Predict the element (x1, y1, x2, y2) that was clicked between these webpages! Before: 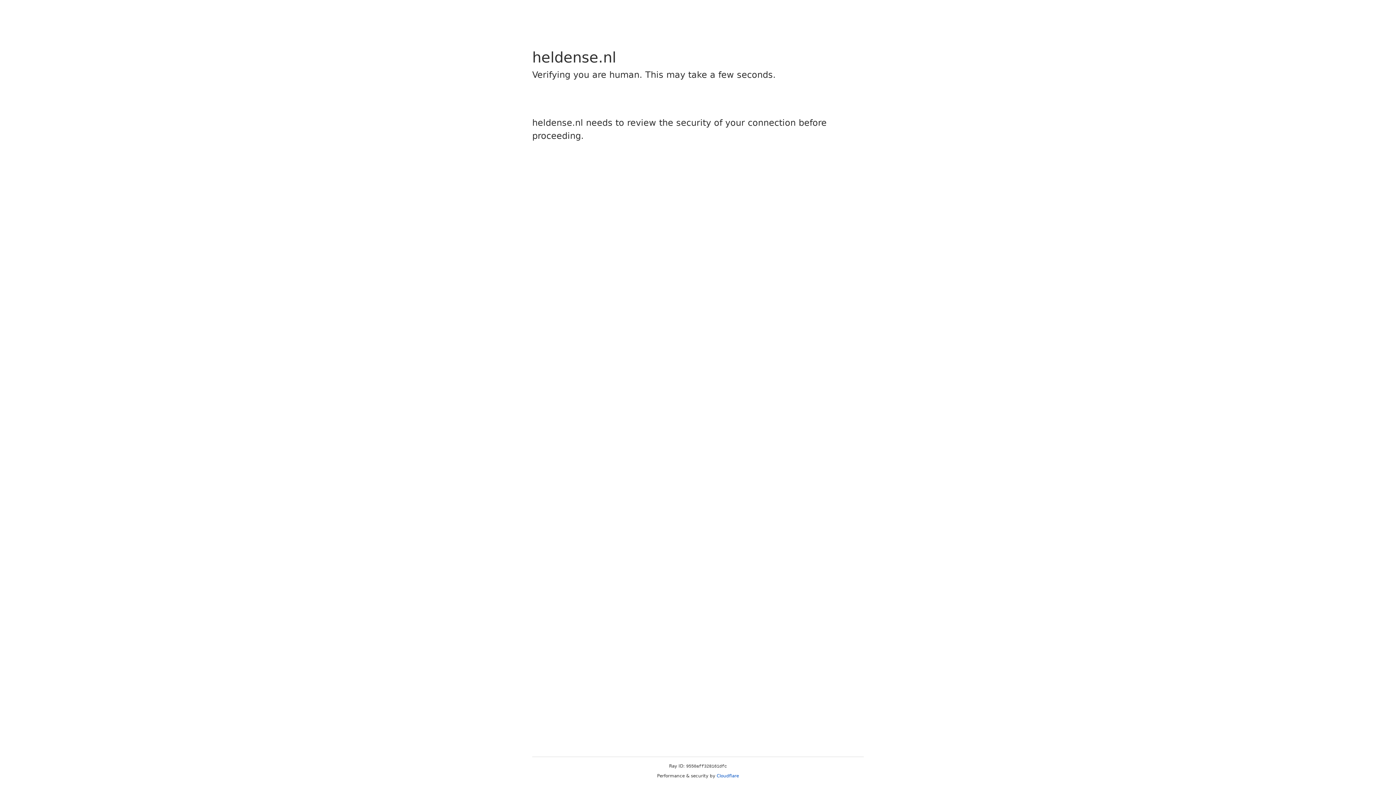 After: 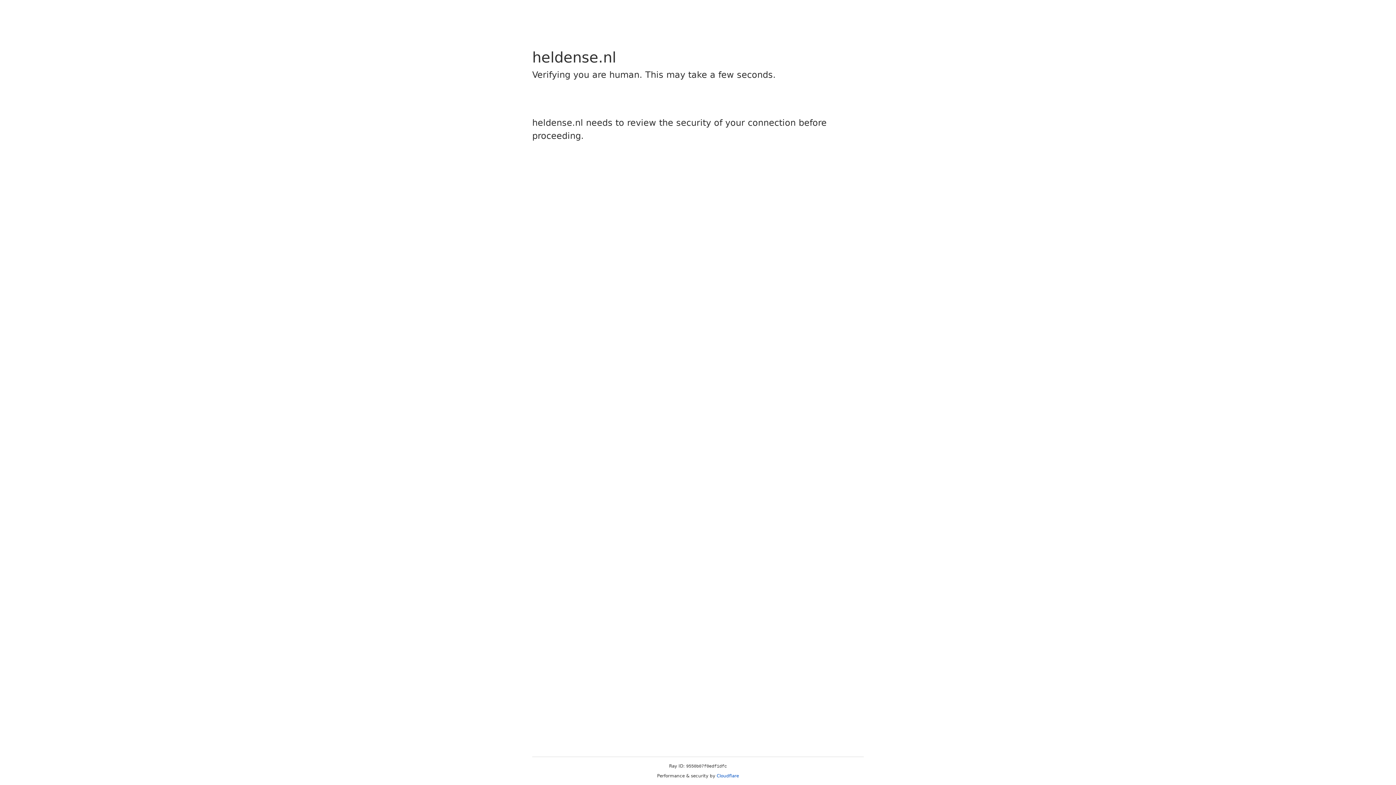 Action: label: Cloudflare bbox: (716, 773, 739, 778)